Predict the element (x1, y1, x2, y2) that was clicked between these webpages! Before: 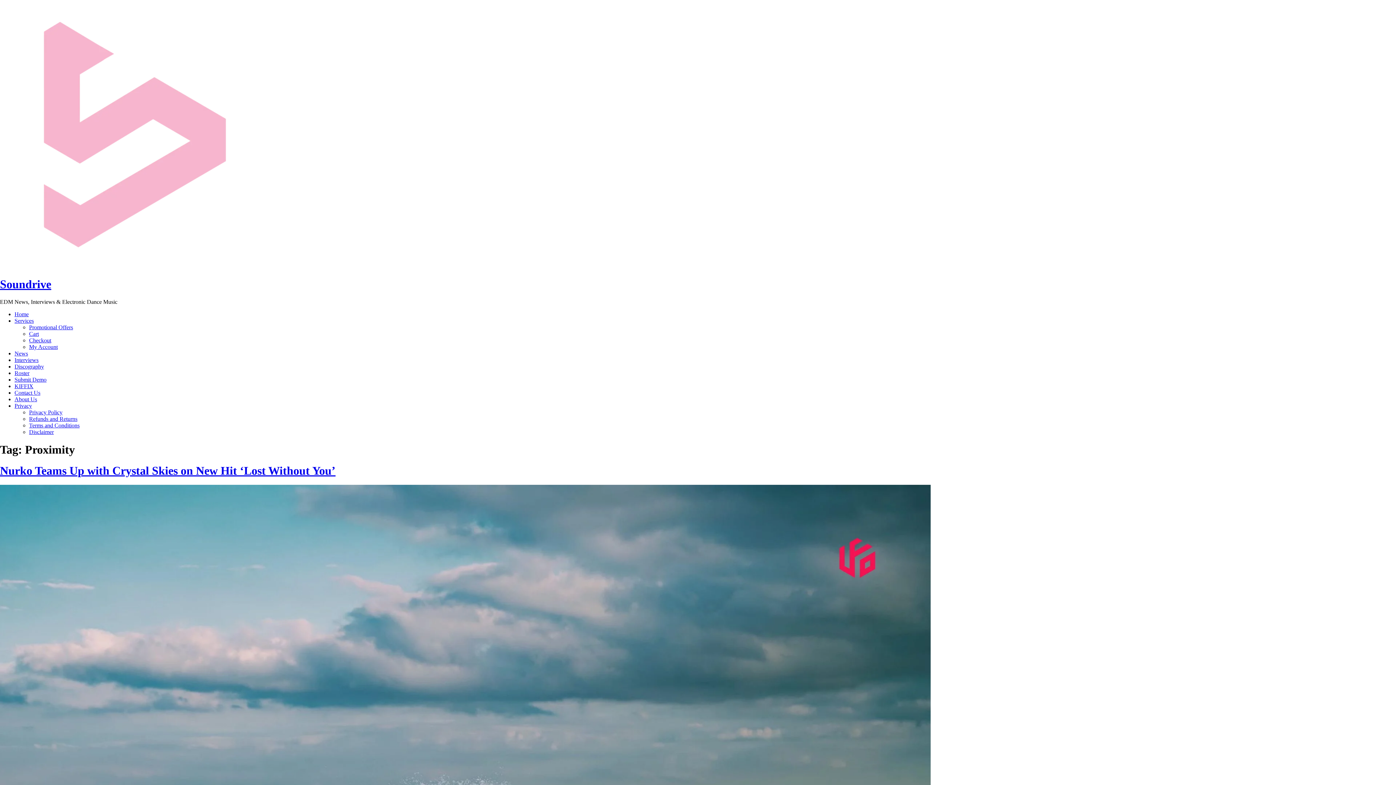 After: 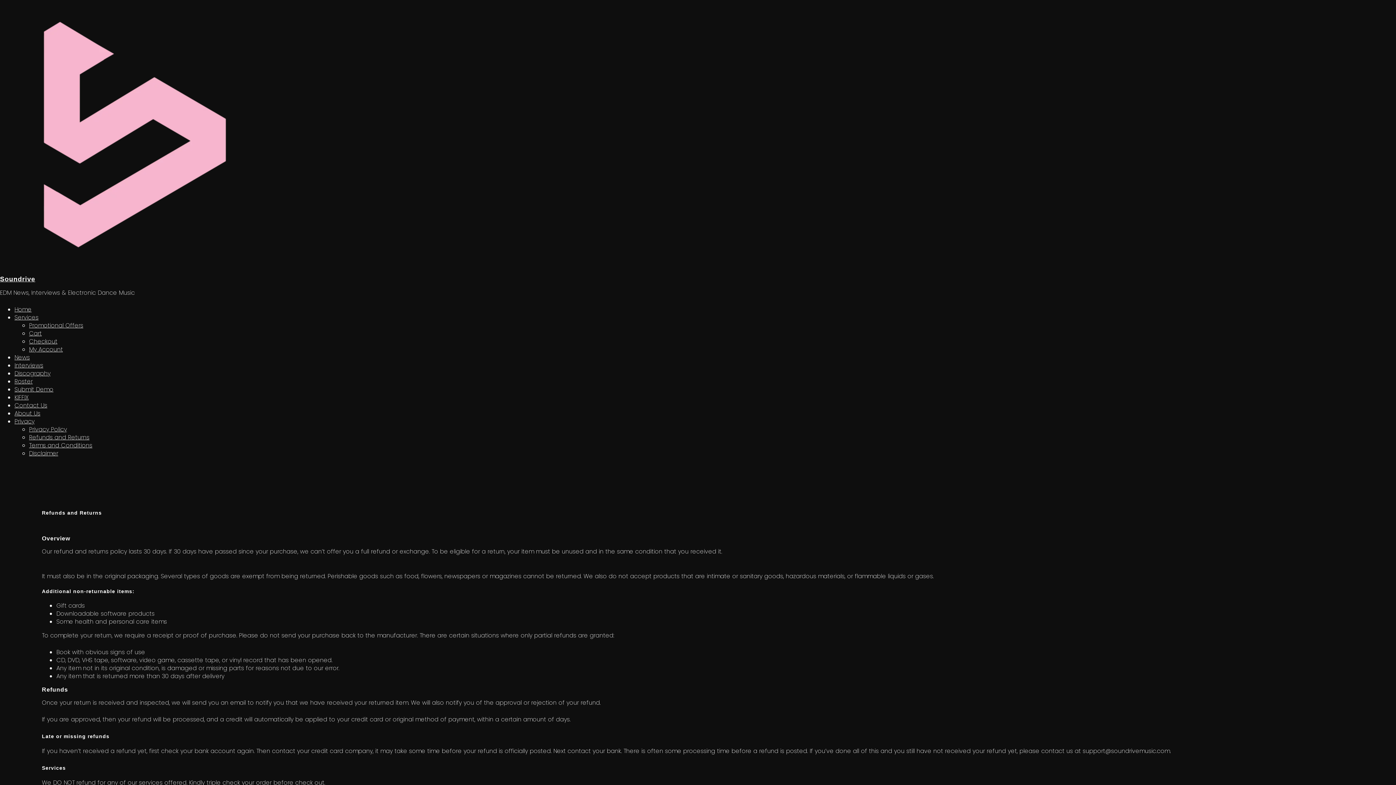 Action: bbox: (29, 415, 77, 422) label: Refunds and Returns